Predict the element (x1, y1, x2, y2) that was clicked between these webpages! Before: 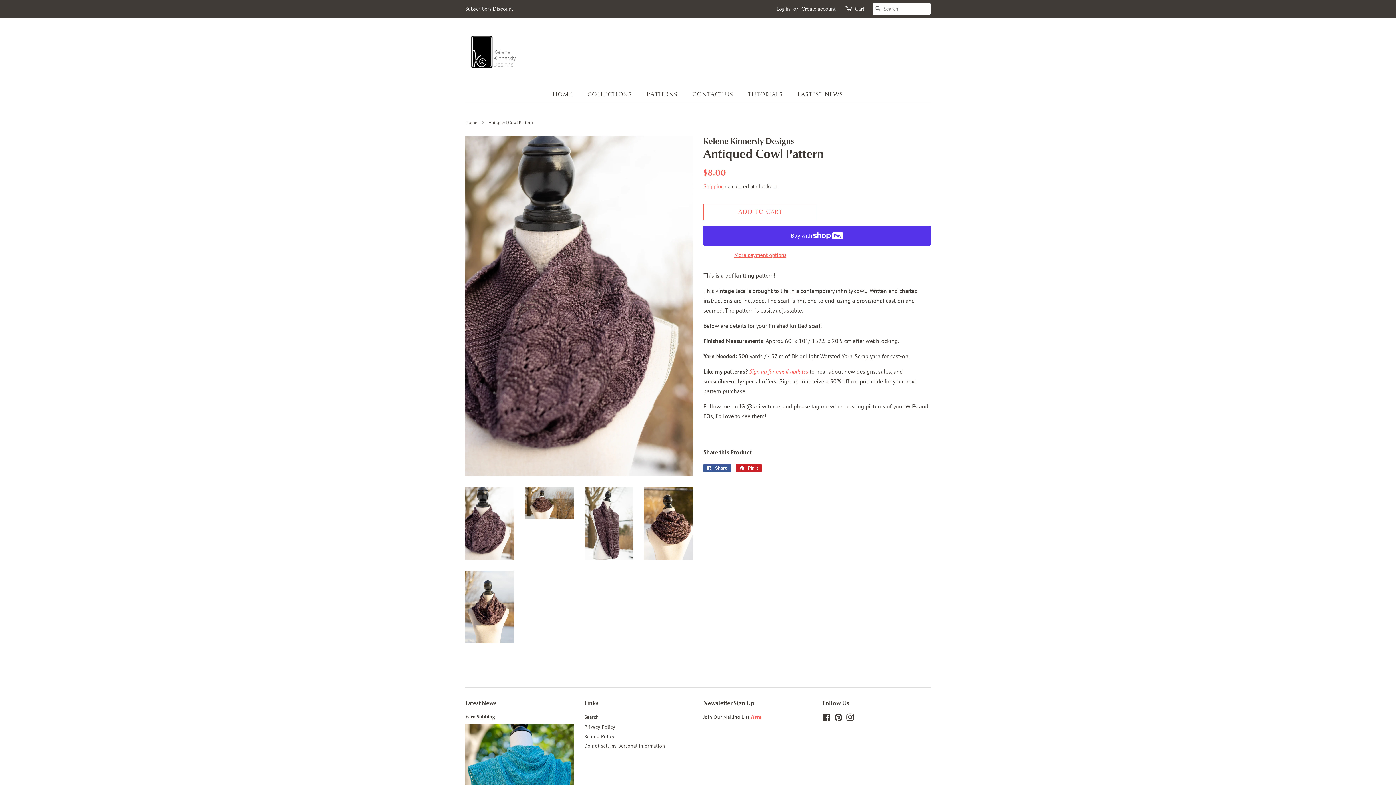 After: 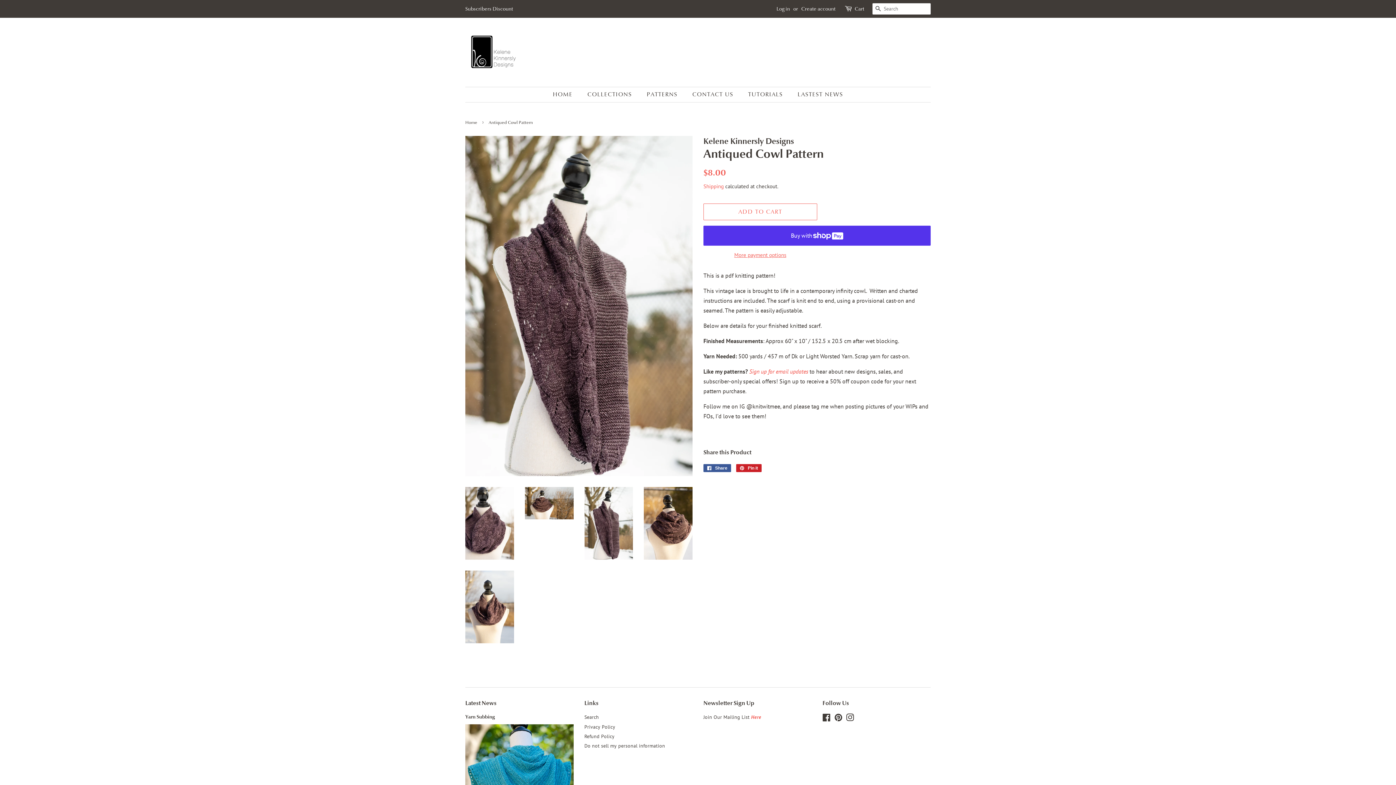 Action: bbox: (584, 487, 633, 560)